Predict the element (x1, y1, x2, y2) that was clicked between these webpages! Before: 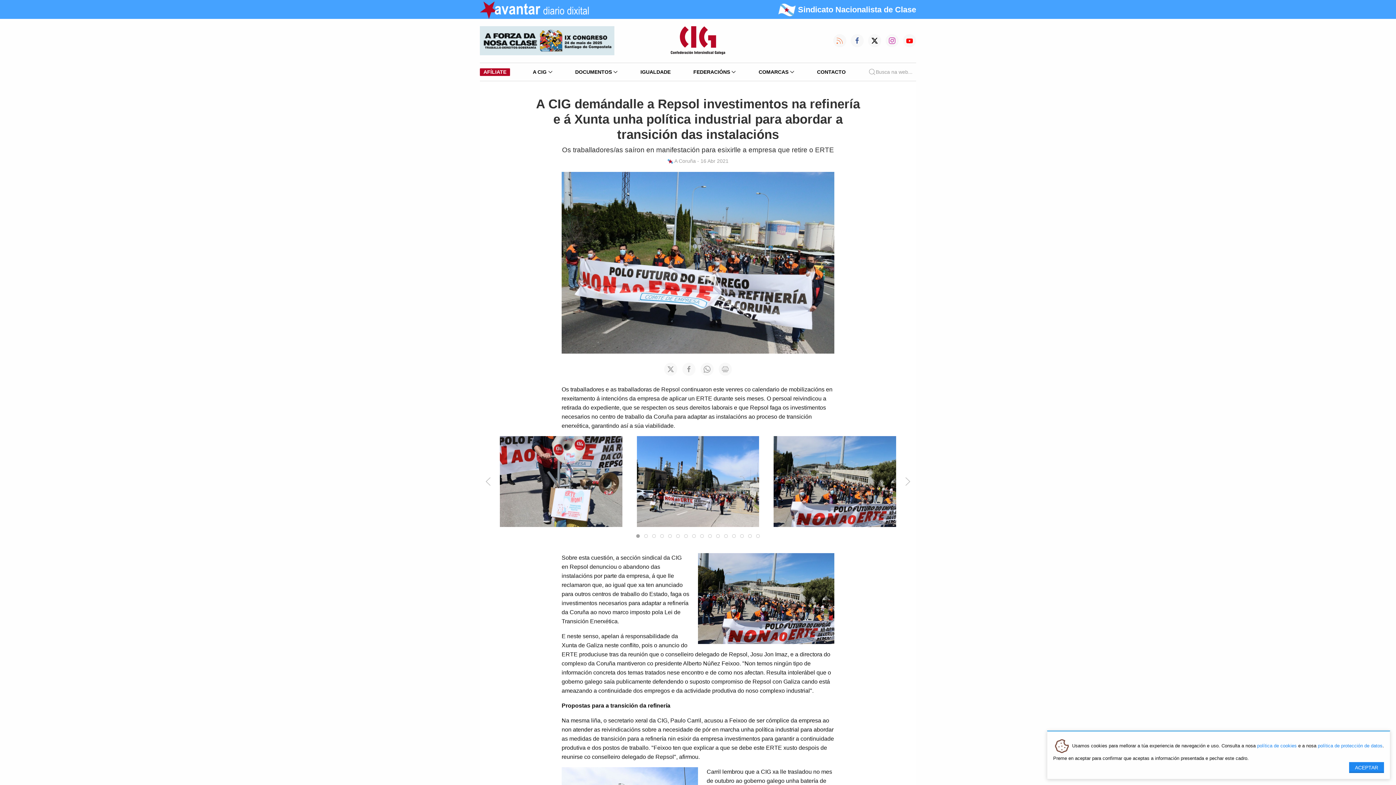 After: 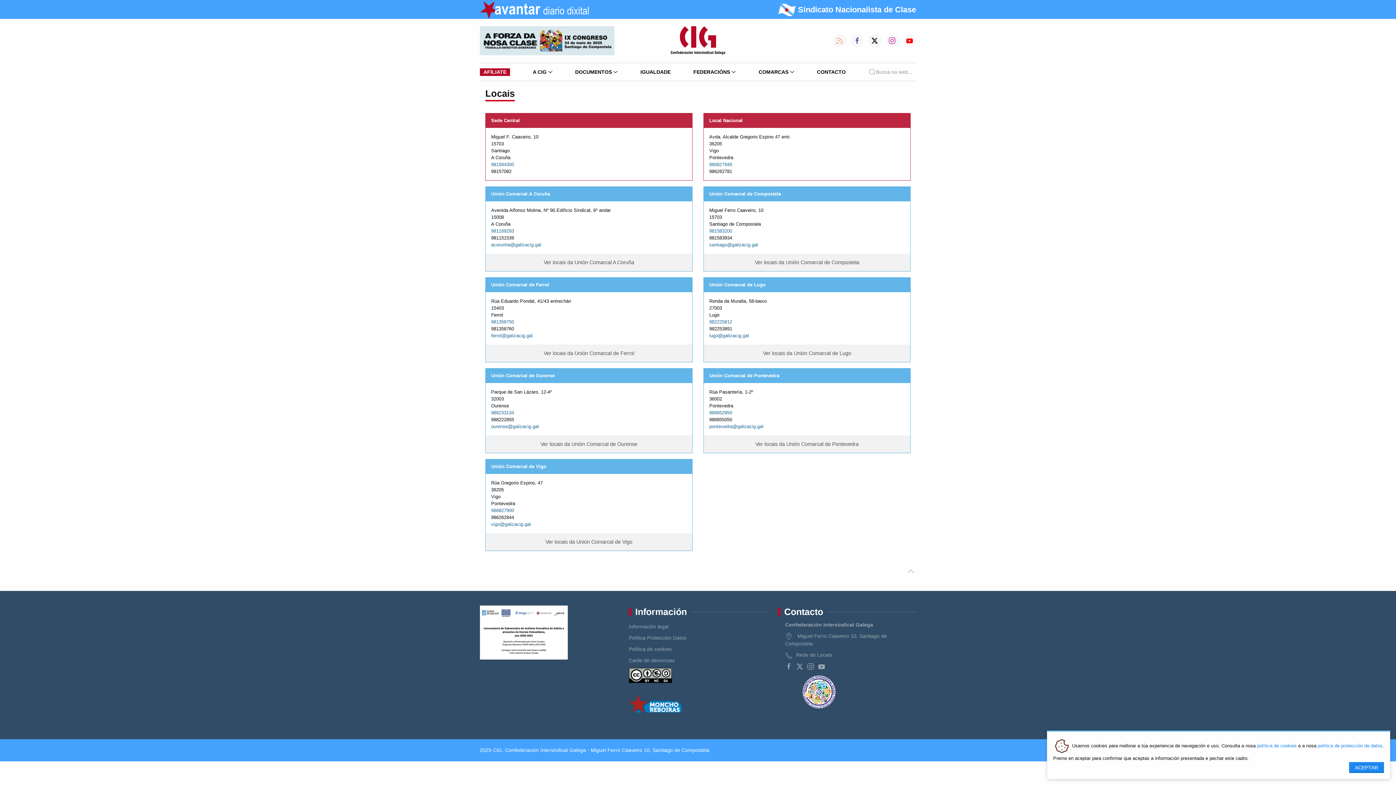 Action: bbox: (813, 63, 849, 80) label: CONTACTO